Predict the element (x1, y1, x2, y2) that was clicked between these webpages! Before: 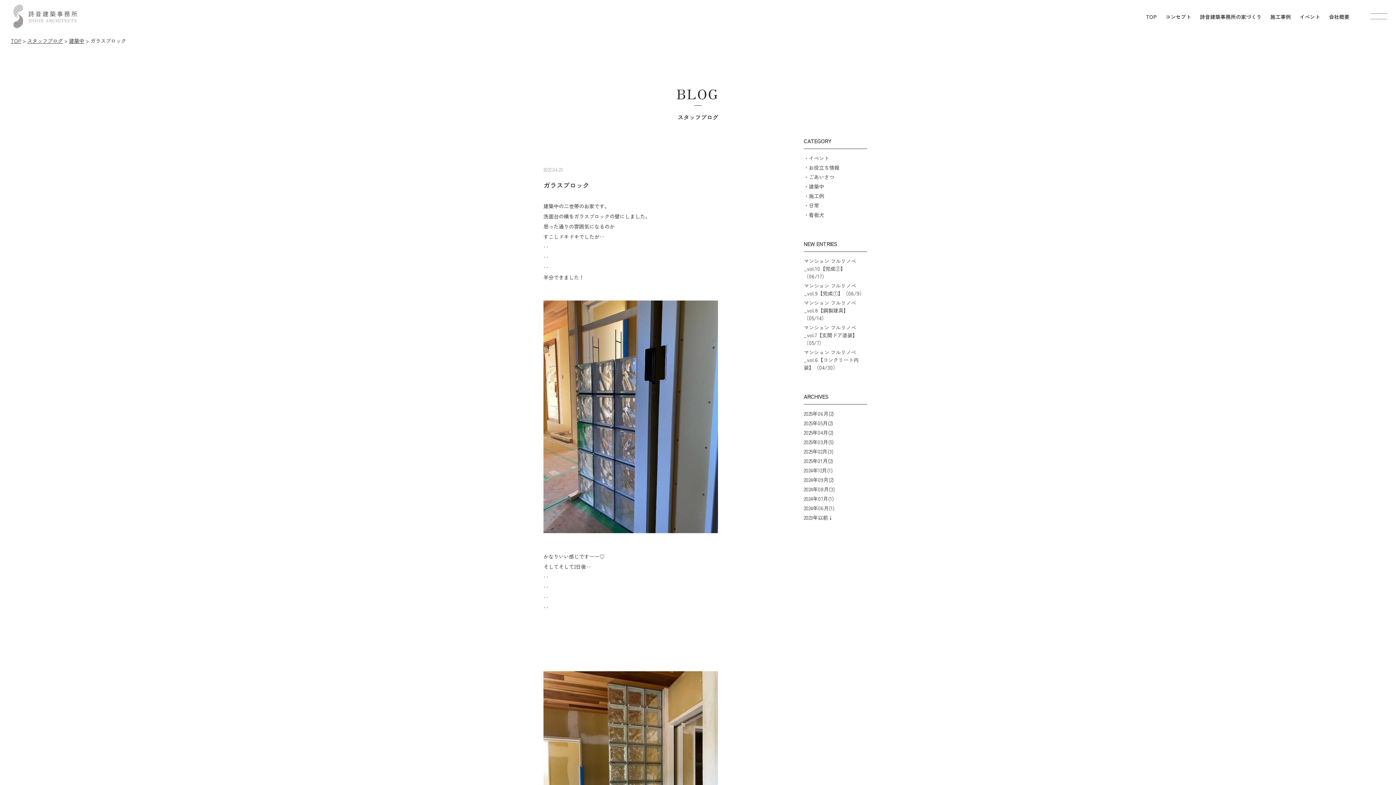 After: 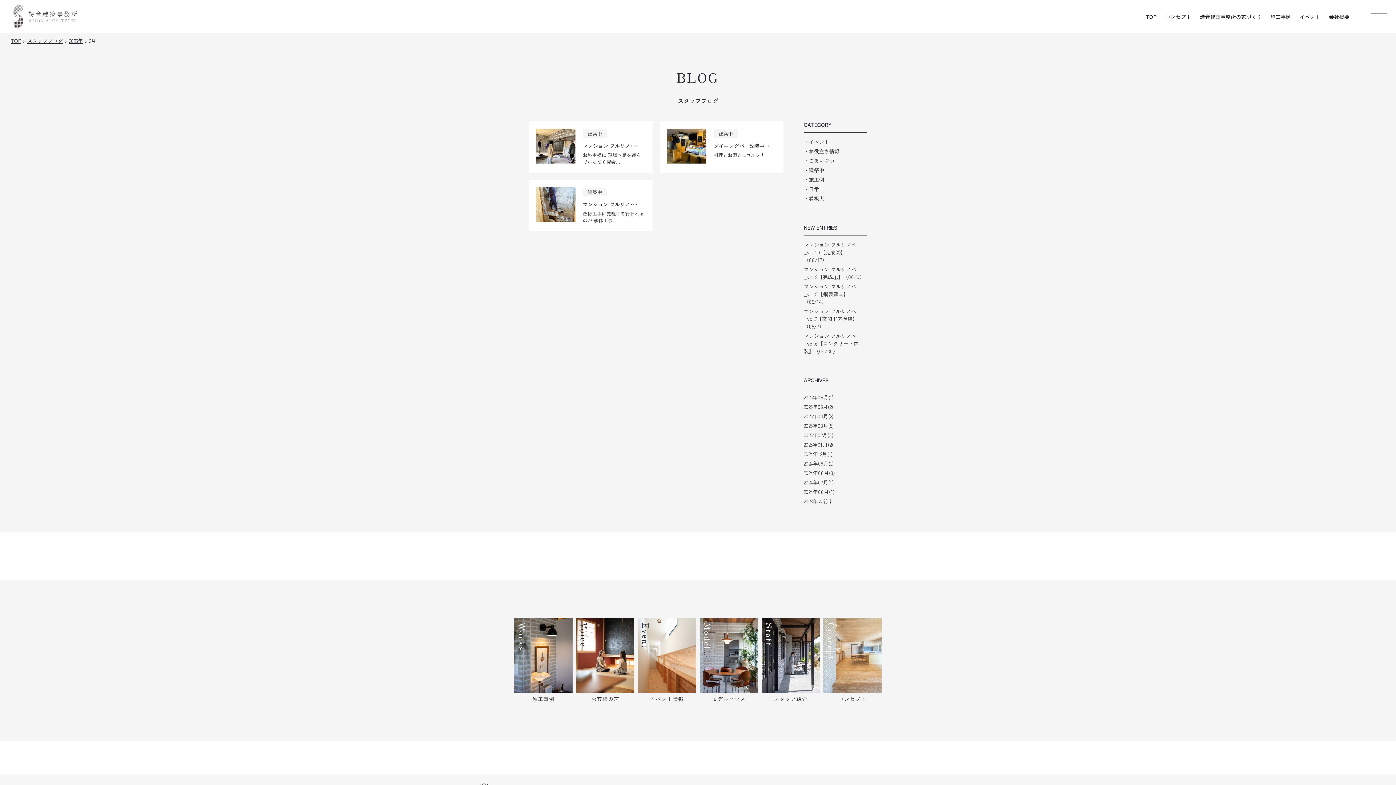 Action: bbox: (804, 448, 833, 455) label: 2025年02月(3)